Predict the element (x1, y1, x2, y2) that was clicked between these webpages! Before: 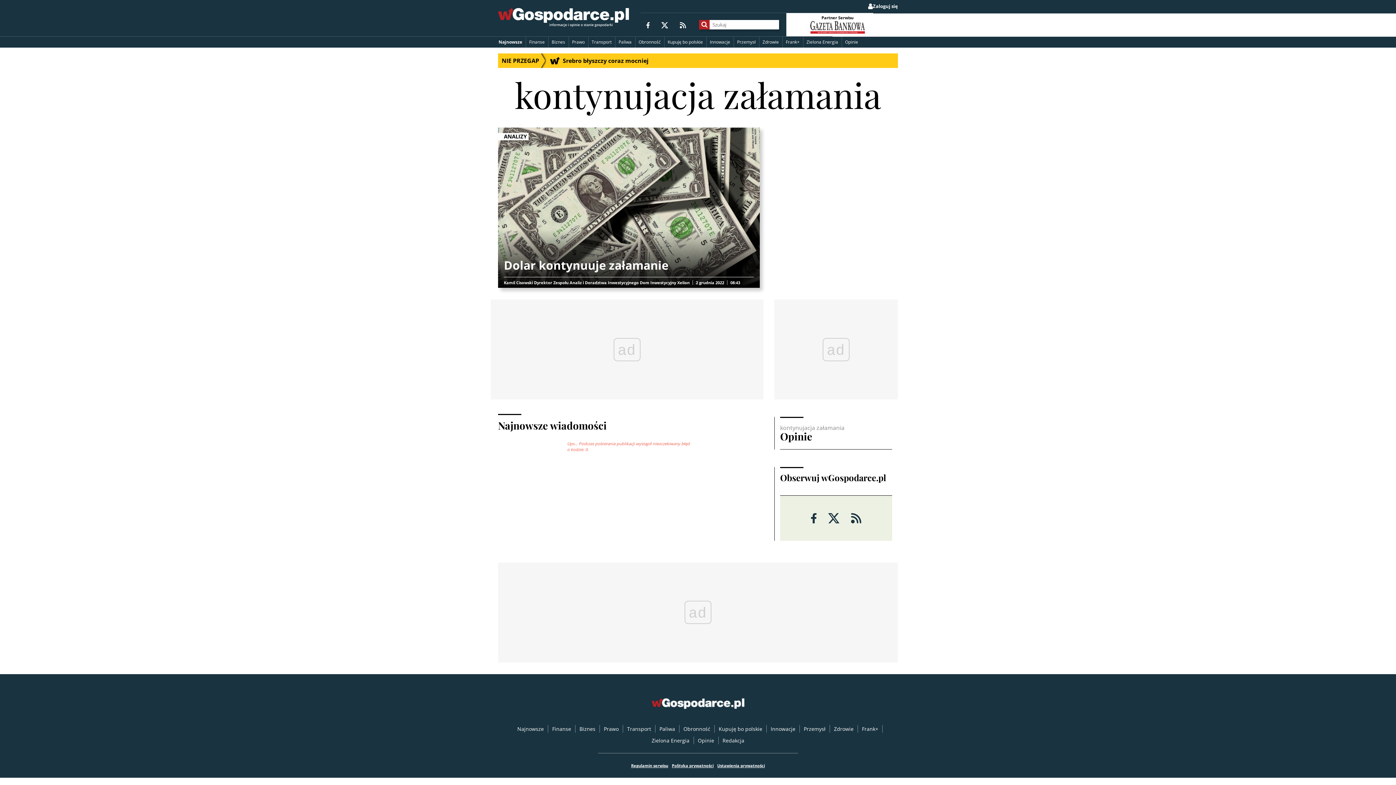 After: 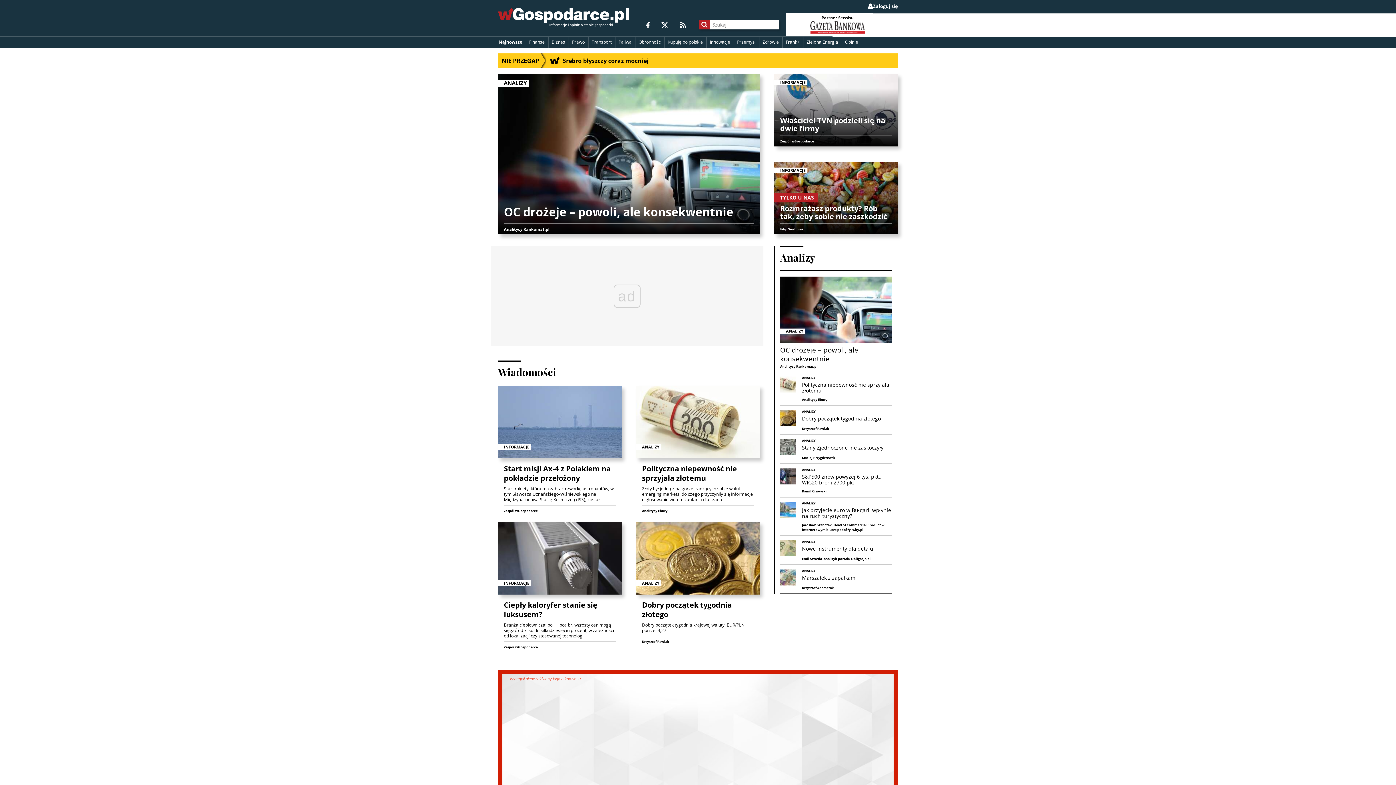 Action: bbox: (498, 7, 629, 27)